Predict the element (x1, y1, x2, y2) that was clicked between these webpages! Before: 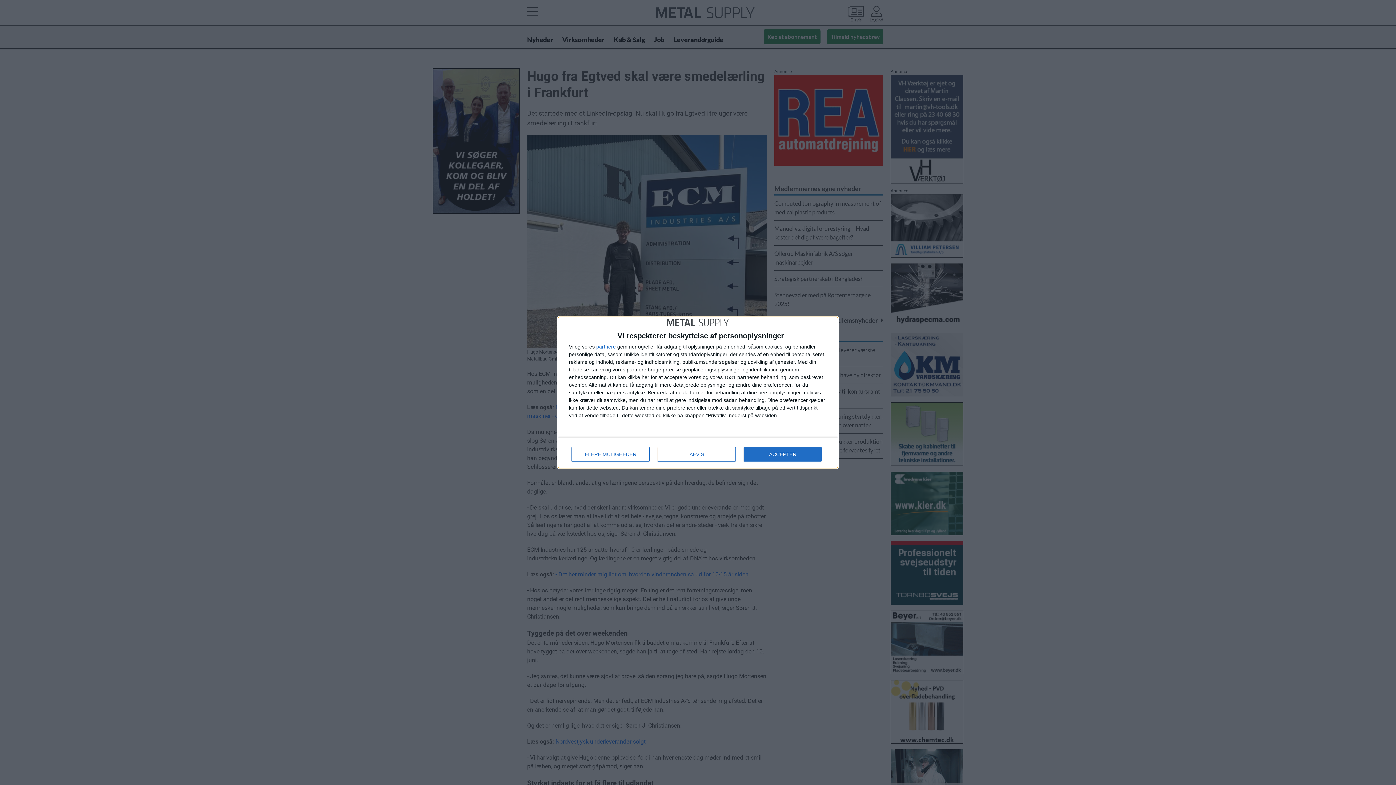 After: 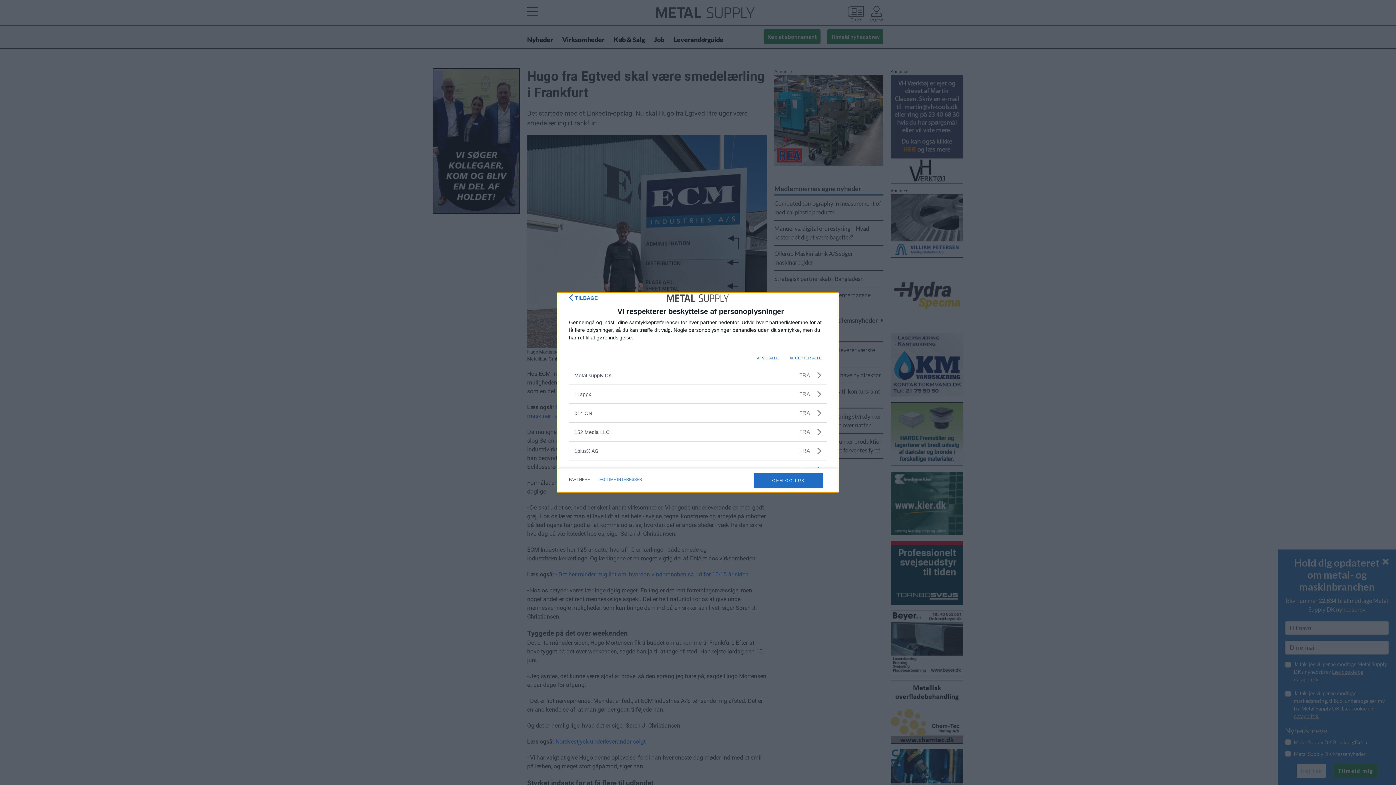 Action: label: partnere bbox: (596, 344, 616, 349)